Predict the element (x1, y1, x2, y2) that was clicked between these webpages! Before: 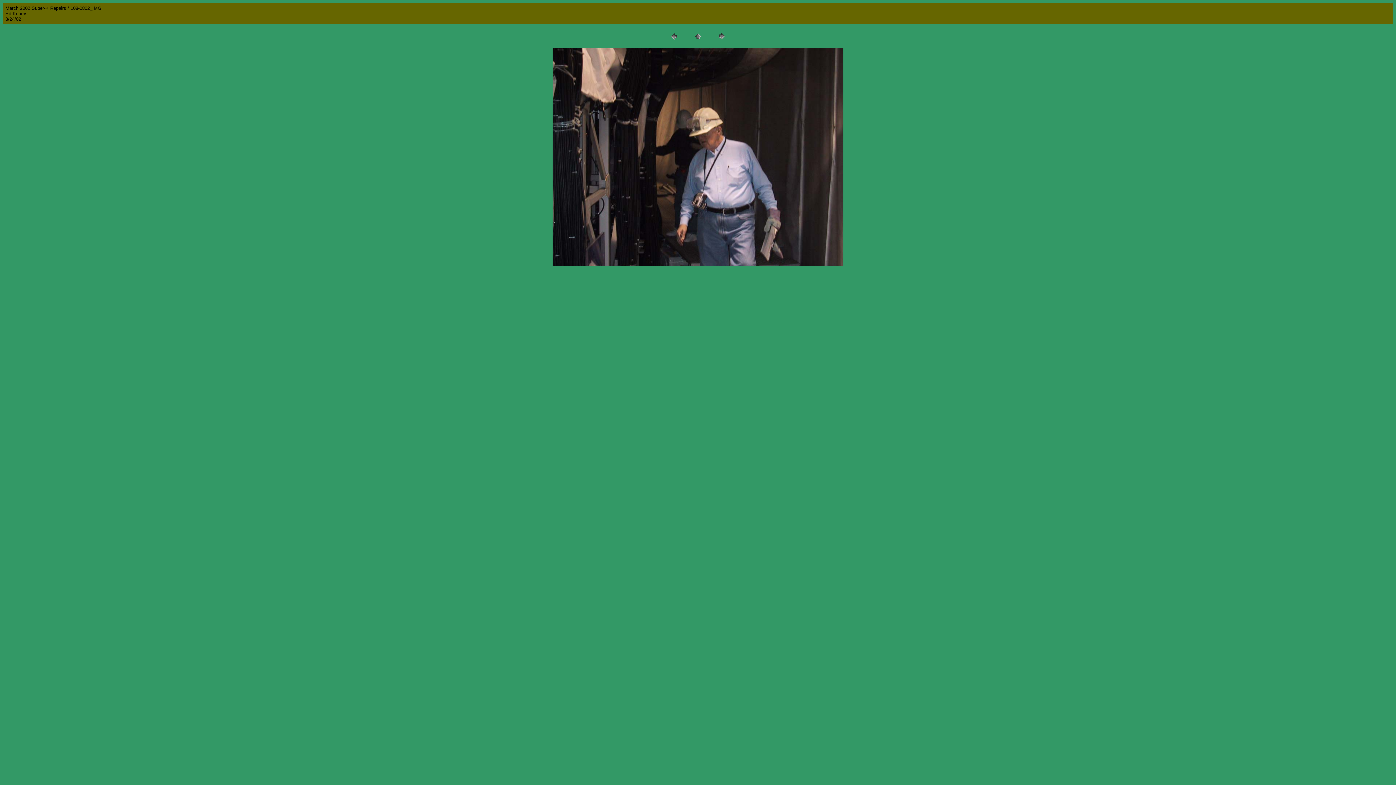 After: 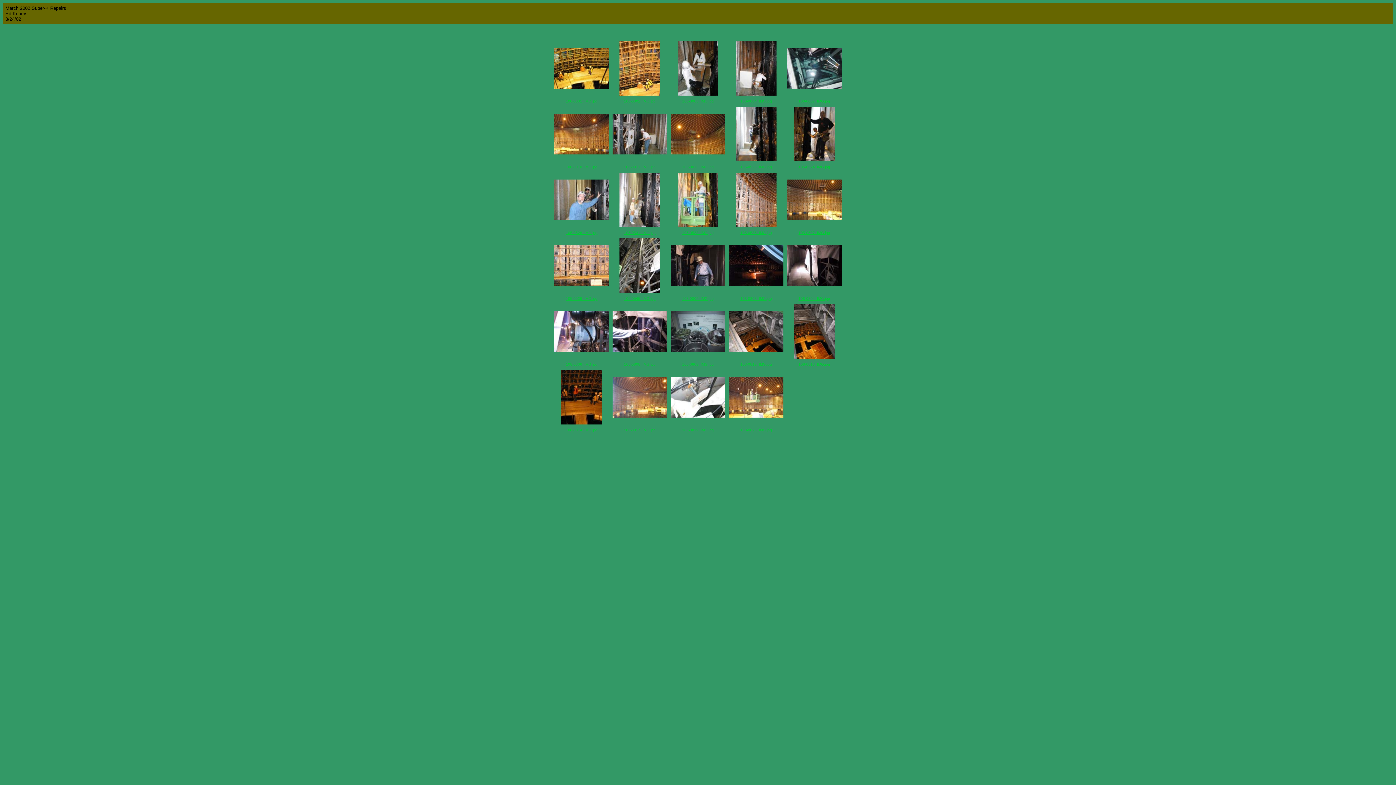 Action: bbox: (692, 36, 703, 42)